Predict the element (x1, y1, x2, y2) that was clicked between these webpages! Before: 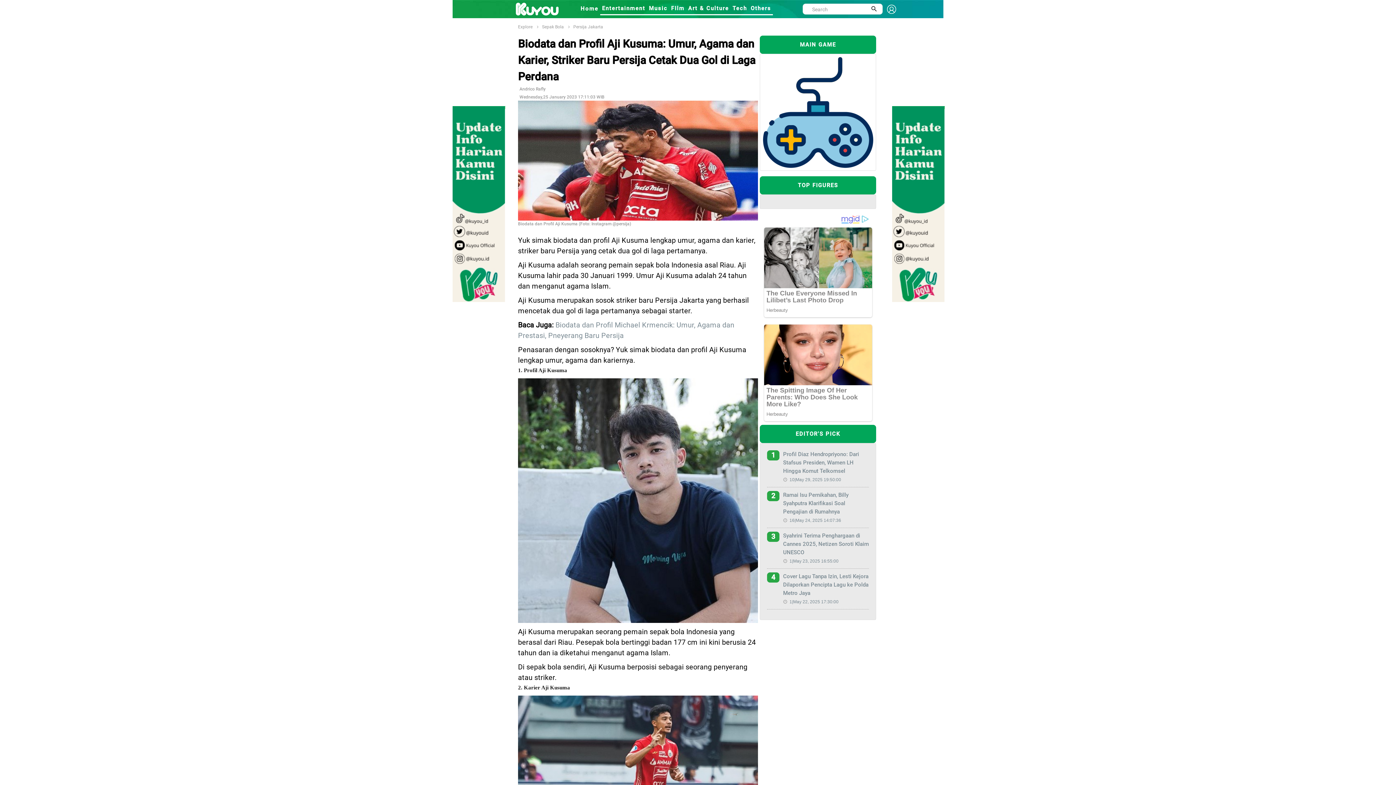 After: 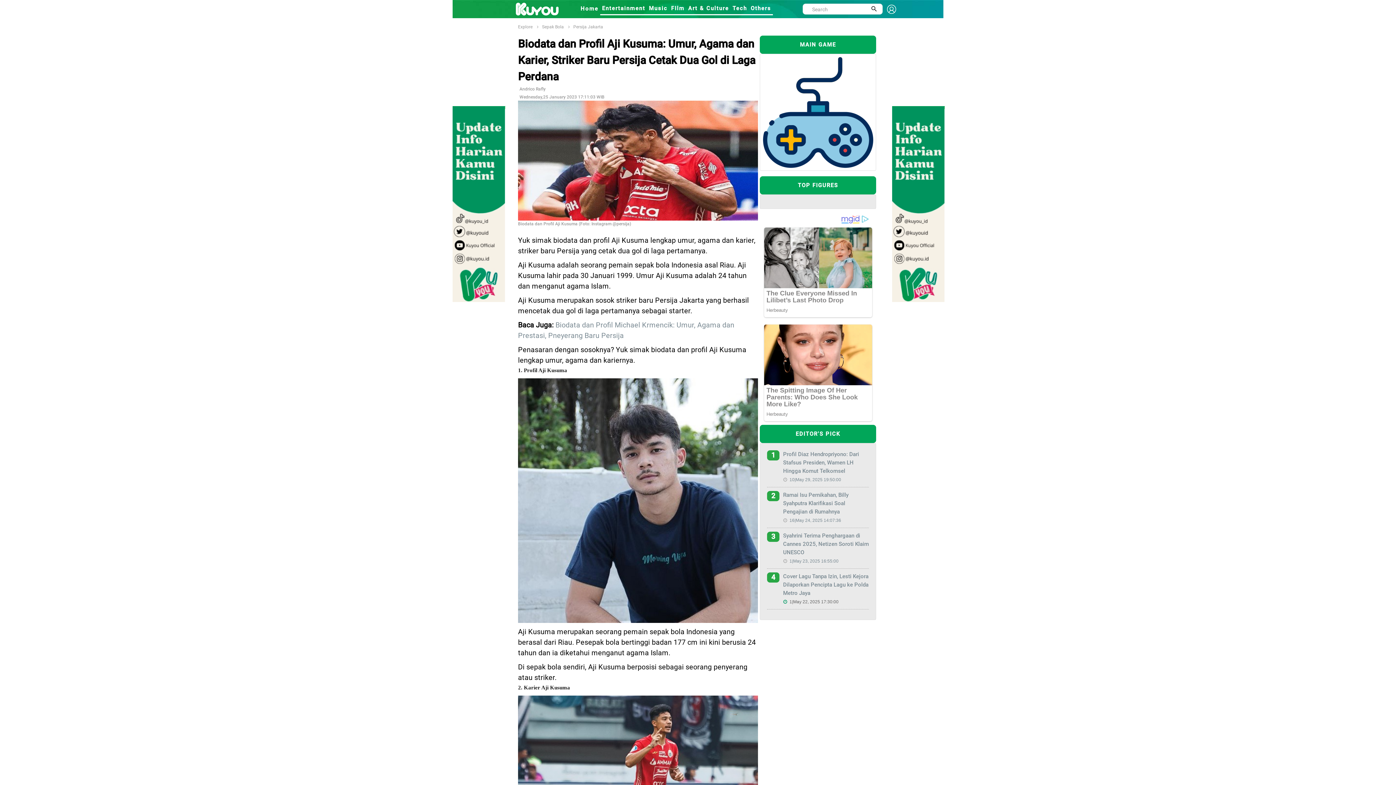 Action: label: 1|May 22, 2025 17:30:00 bbox: (789, 285, 838, 291)